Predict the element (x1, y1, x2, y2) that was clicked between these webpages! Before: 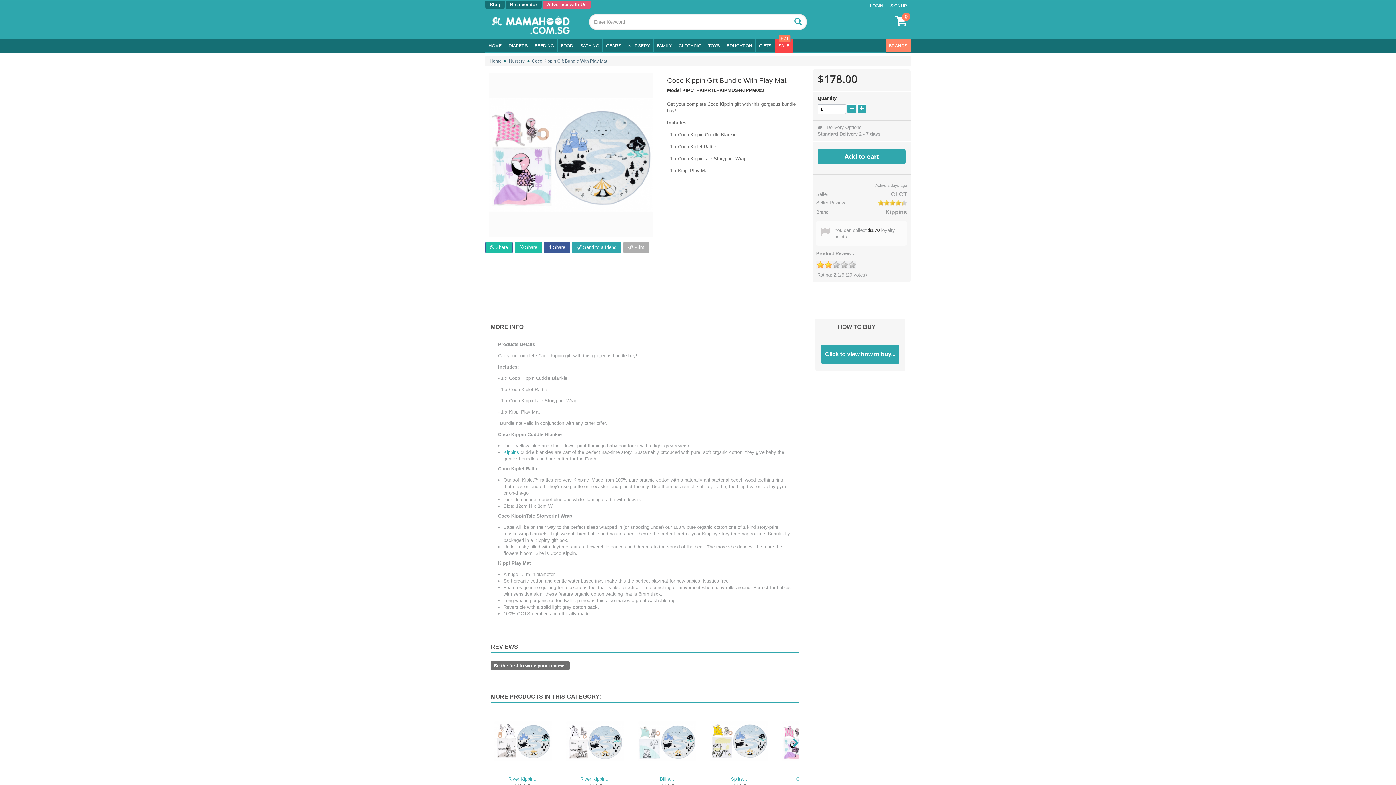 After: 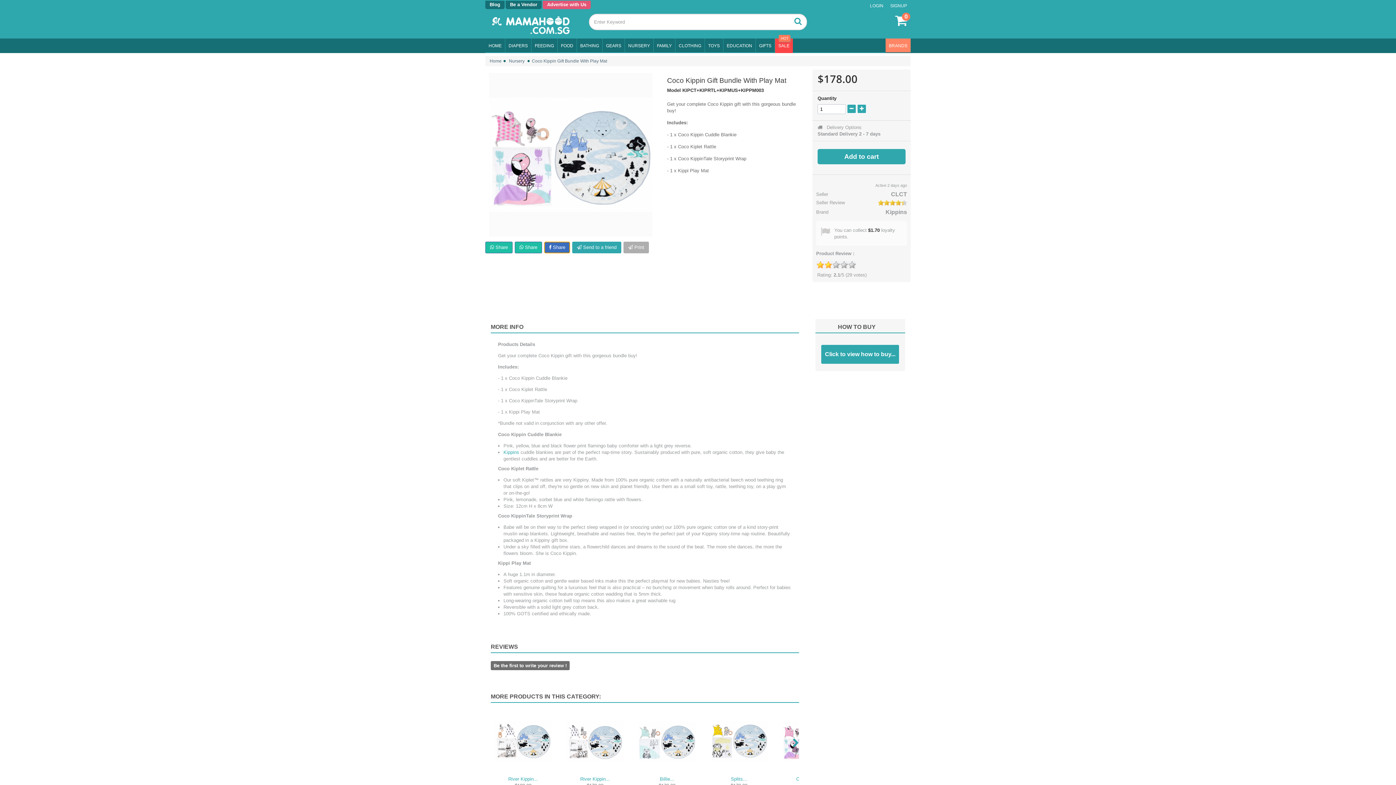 Action: bbox: (544, 241, 570, 253) label:  Share